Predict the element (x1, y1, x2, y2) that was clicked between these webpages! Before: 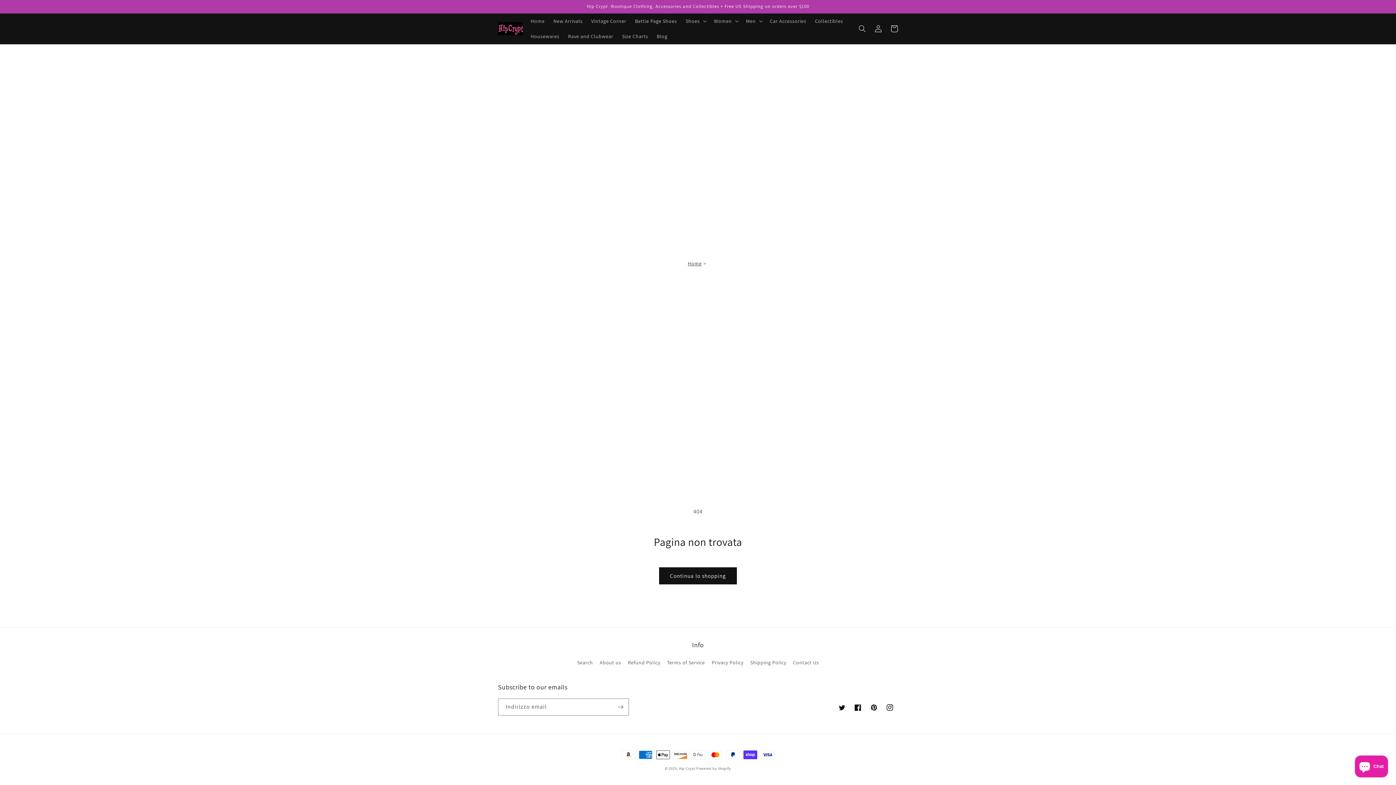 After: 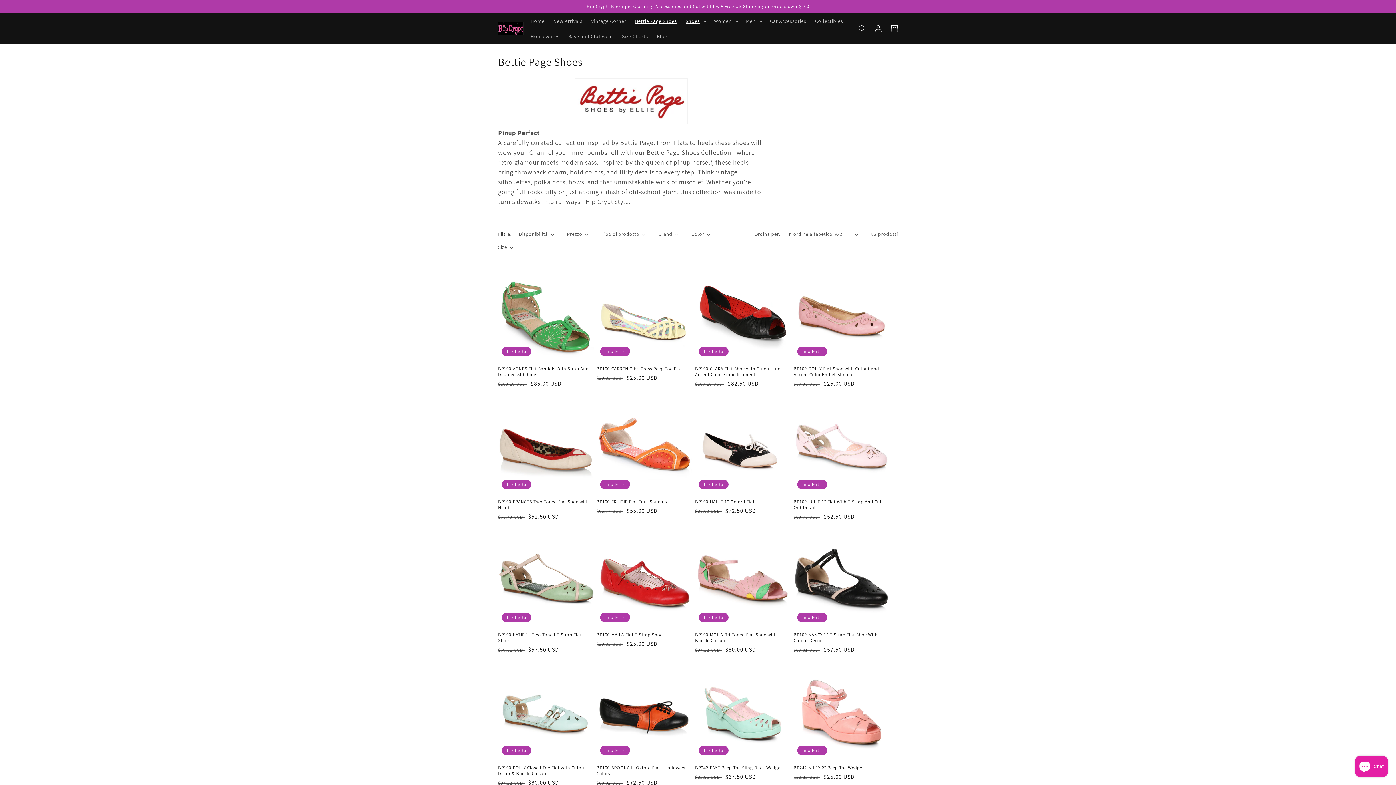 Action: label: Bettie Page Shoes bbox: (630, 13, 681, 28)